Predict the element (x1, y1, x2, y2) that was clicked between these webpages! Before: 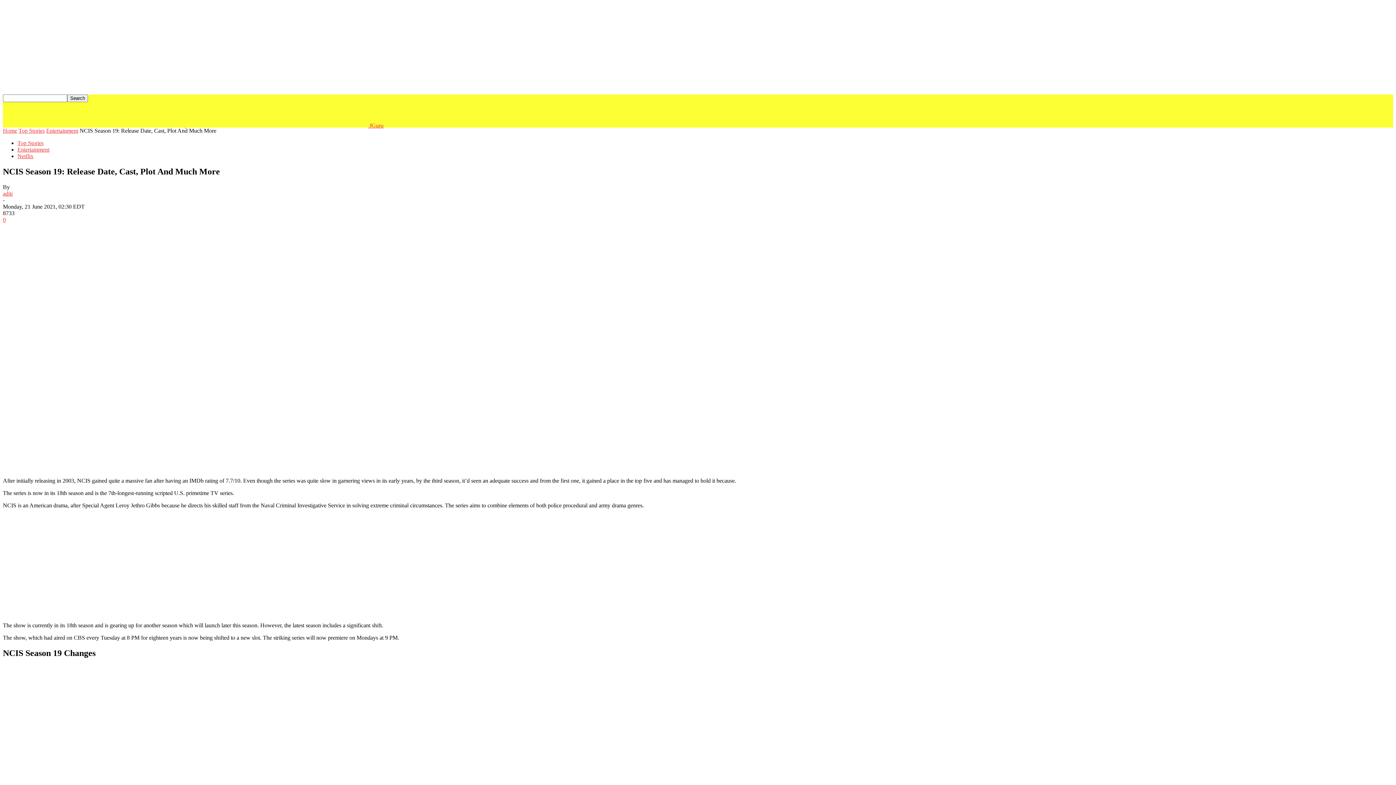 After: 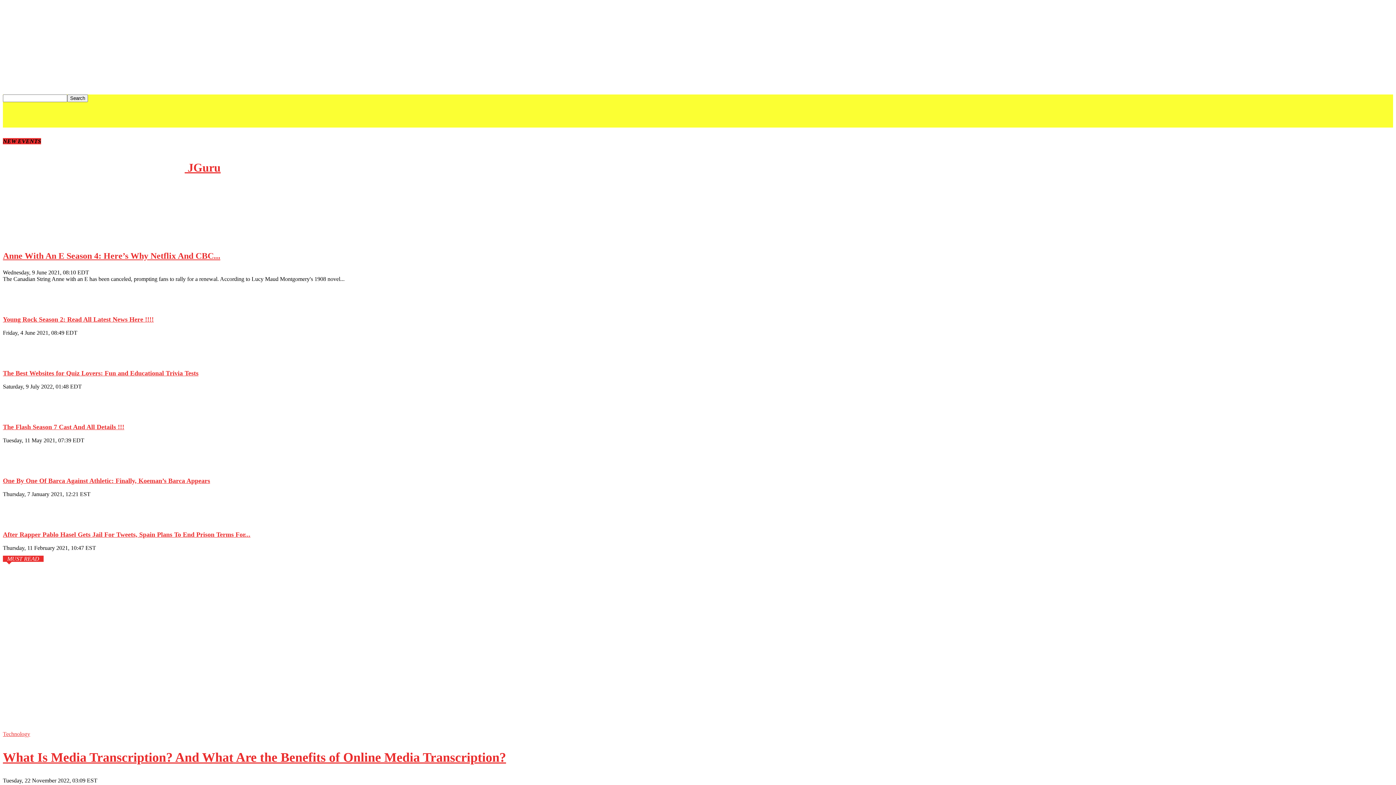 Action: bbox: (2, 127, 17, 133) label: Home